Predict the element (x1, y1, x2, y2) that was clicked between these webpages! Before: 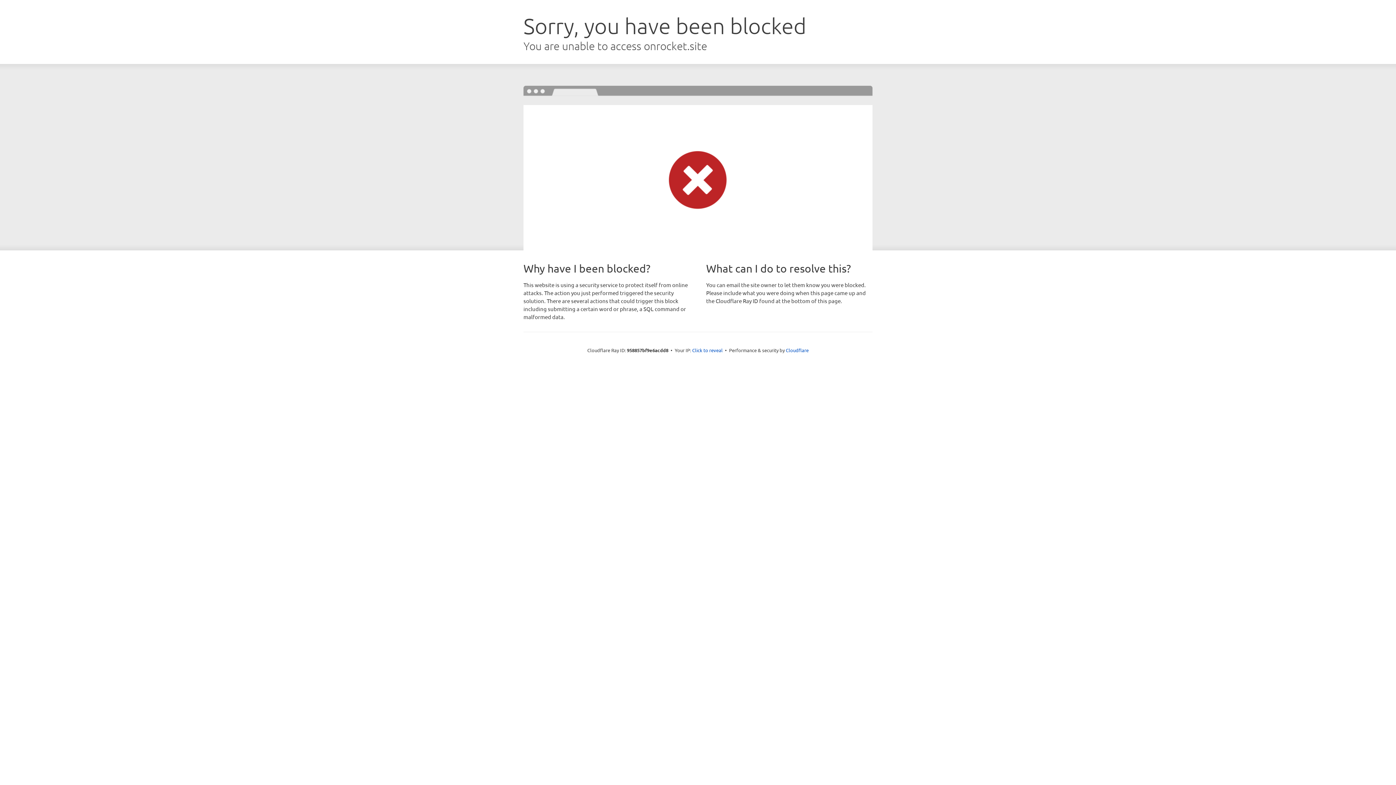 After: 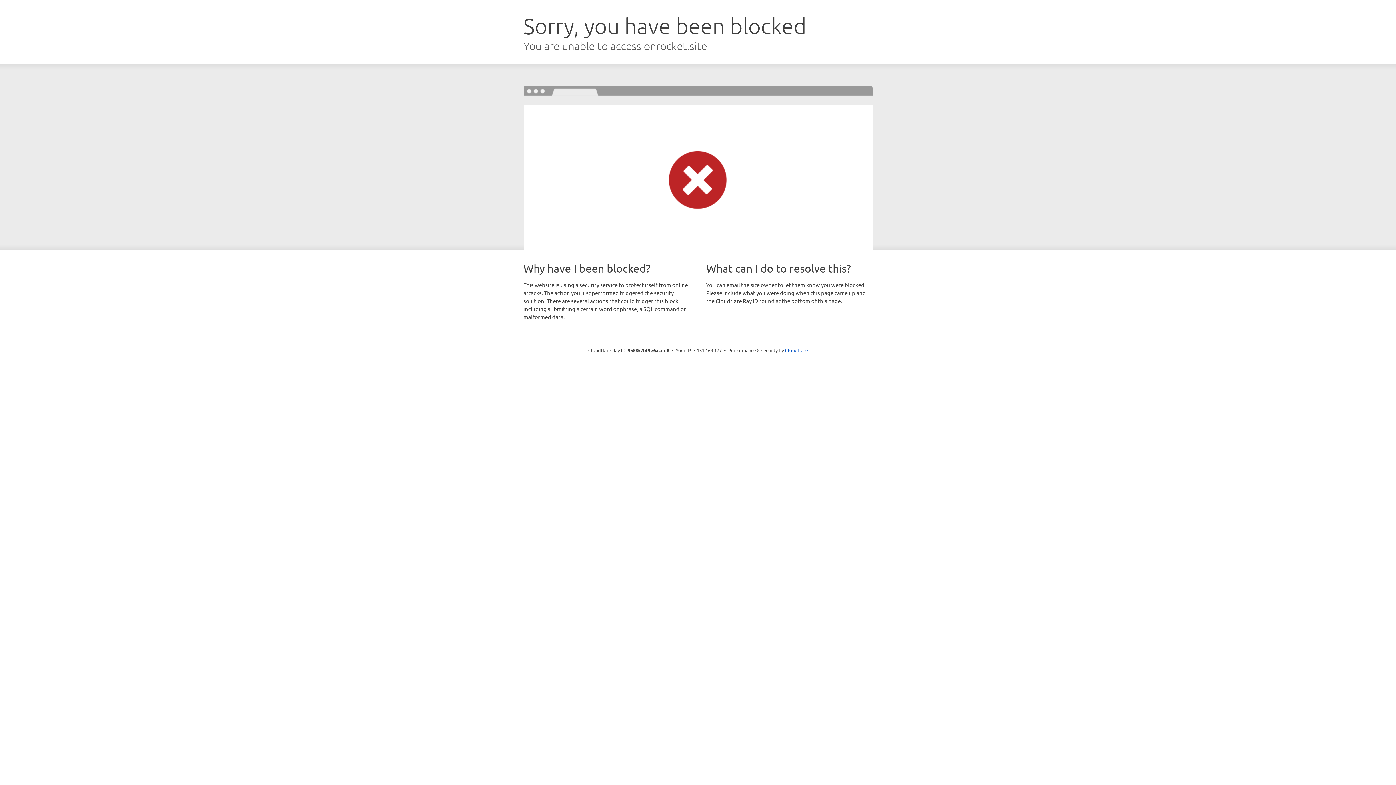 Action: label: Click to reveal bbox: (692, 346, 722, 353)